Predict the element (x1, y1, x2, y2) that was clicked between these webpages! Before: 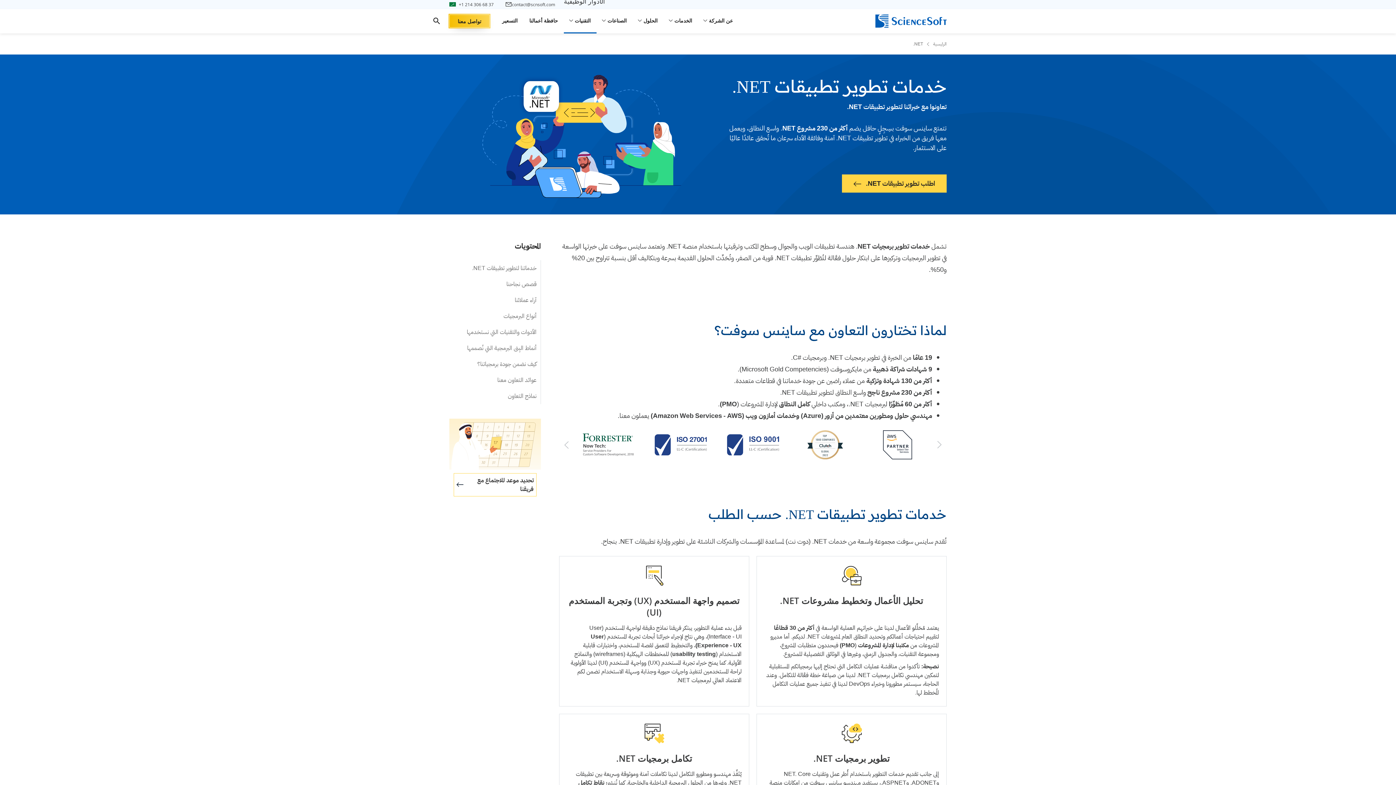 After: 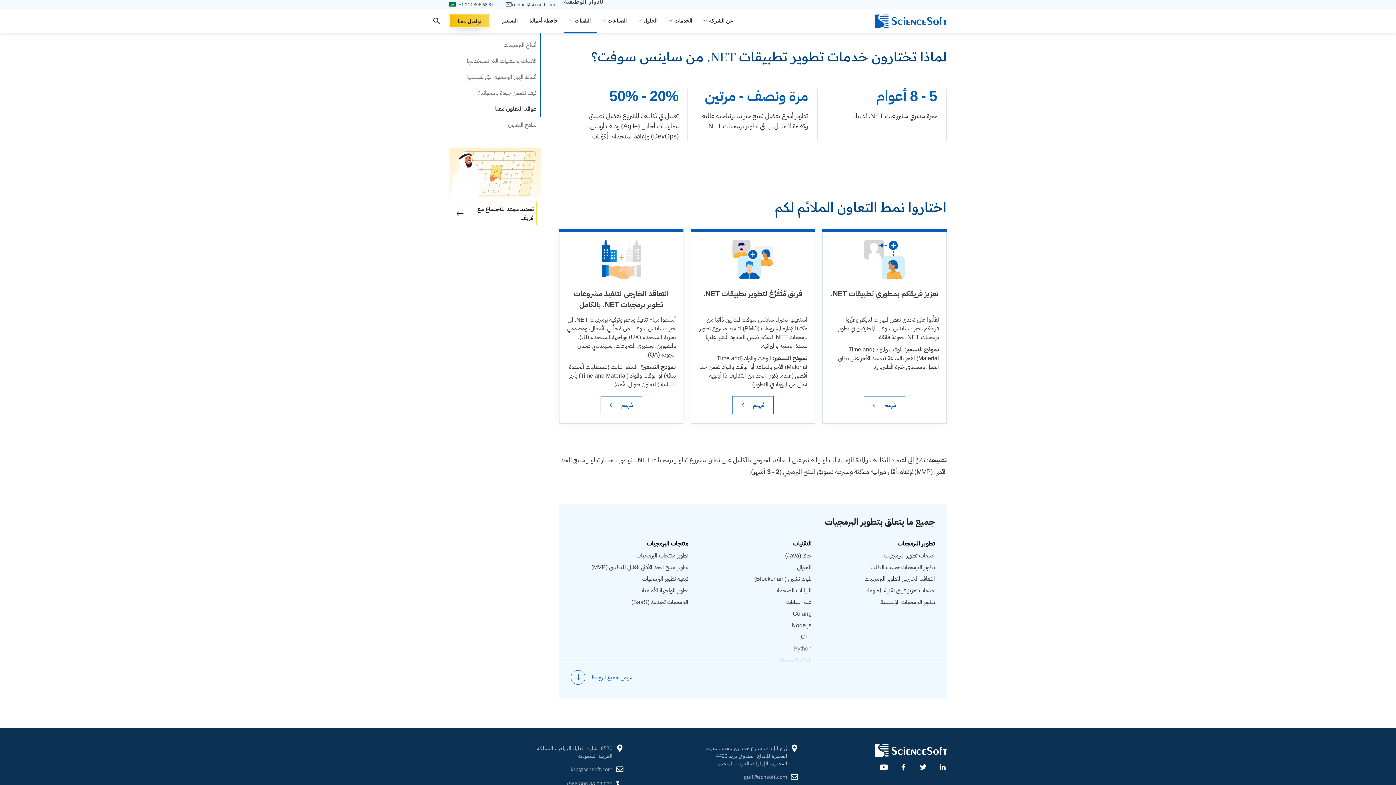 Action: label: عوائد التعاون معنا bbox: (497, 376, 536, 384)